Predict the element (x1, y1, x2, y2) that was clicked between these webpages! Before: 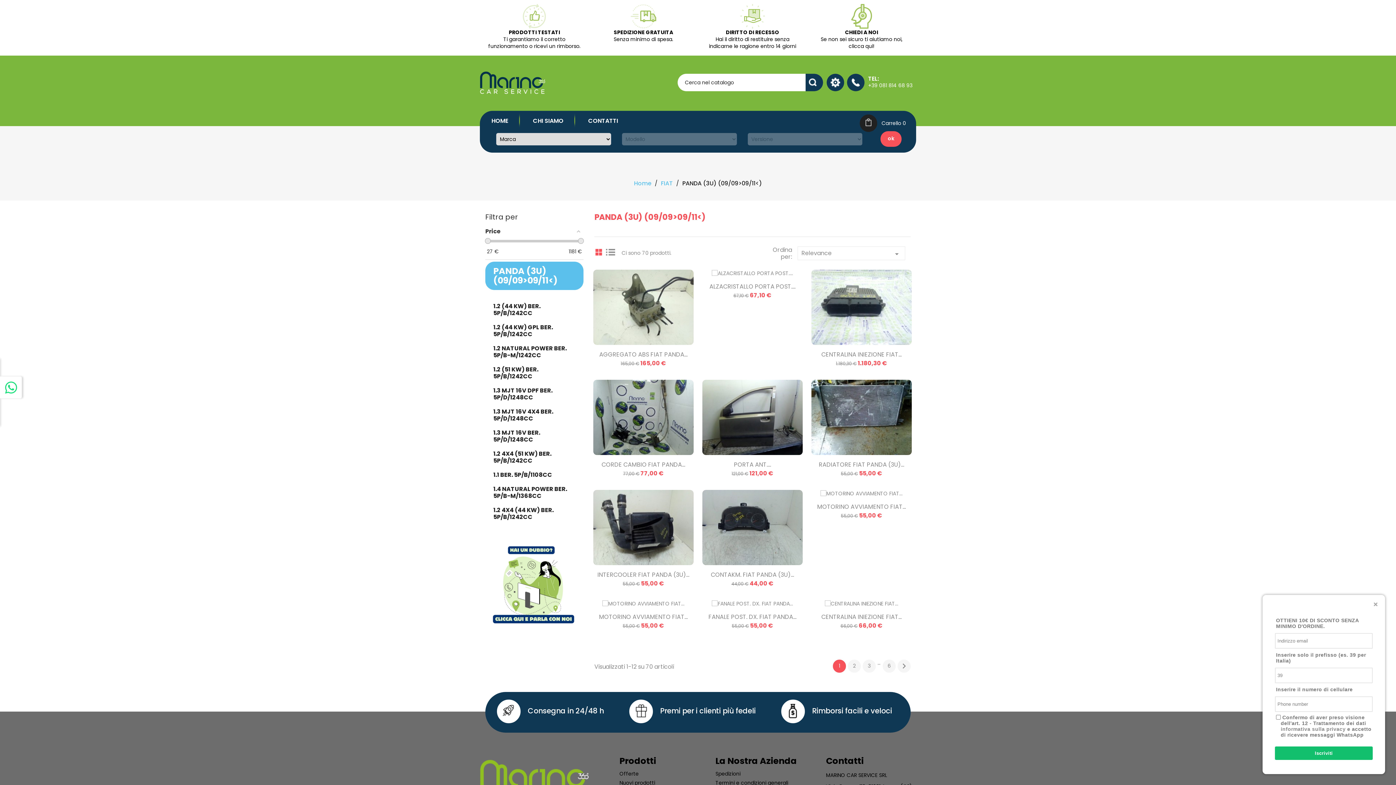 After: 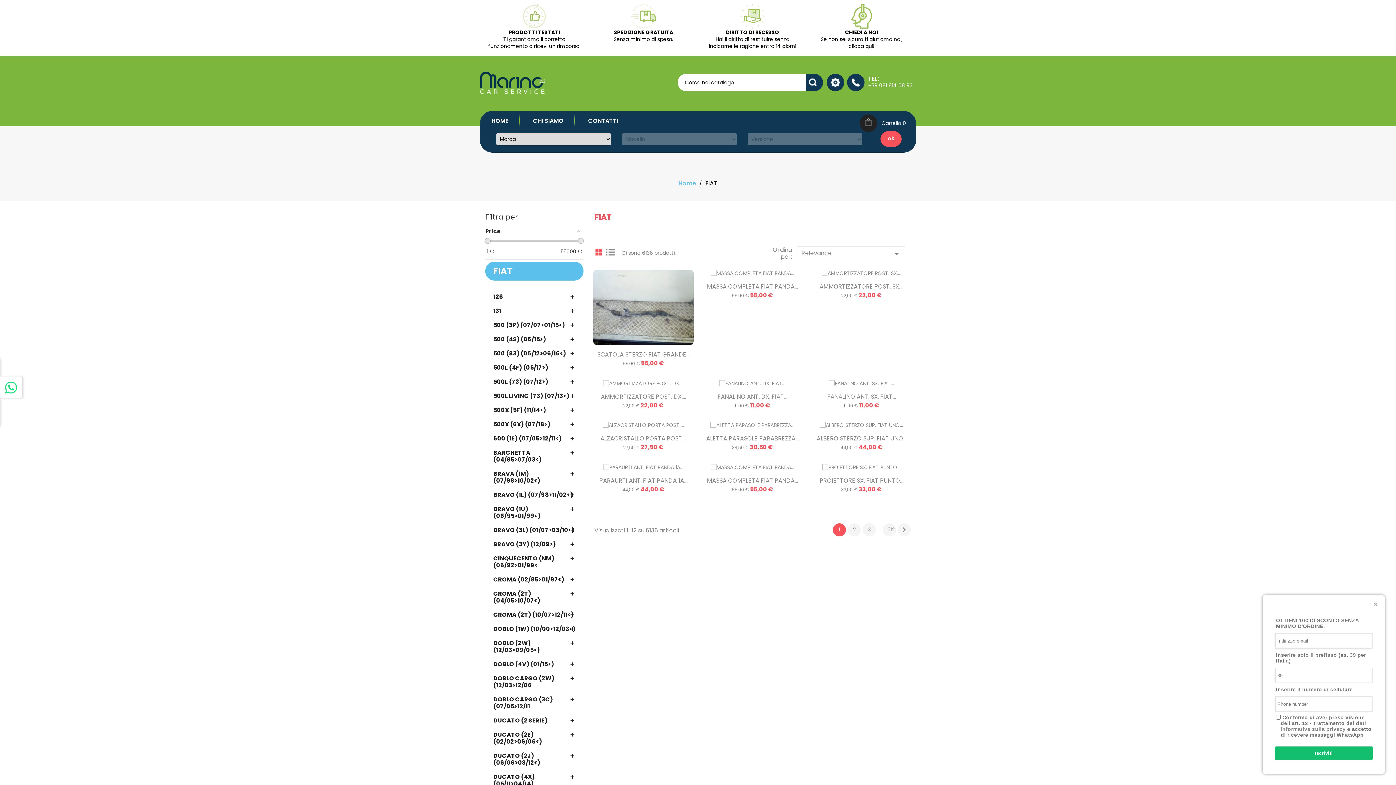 Action: bbox: (661, 179, 674, 187) label: FIAT 